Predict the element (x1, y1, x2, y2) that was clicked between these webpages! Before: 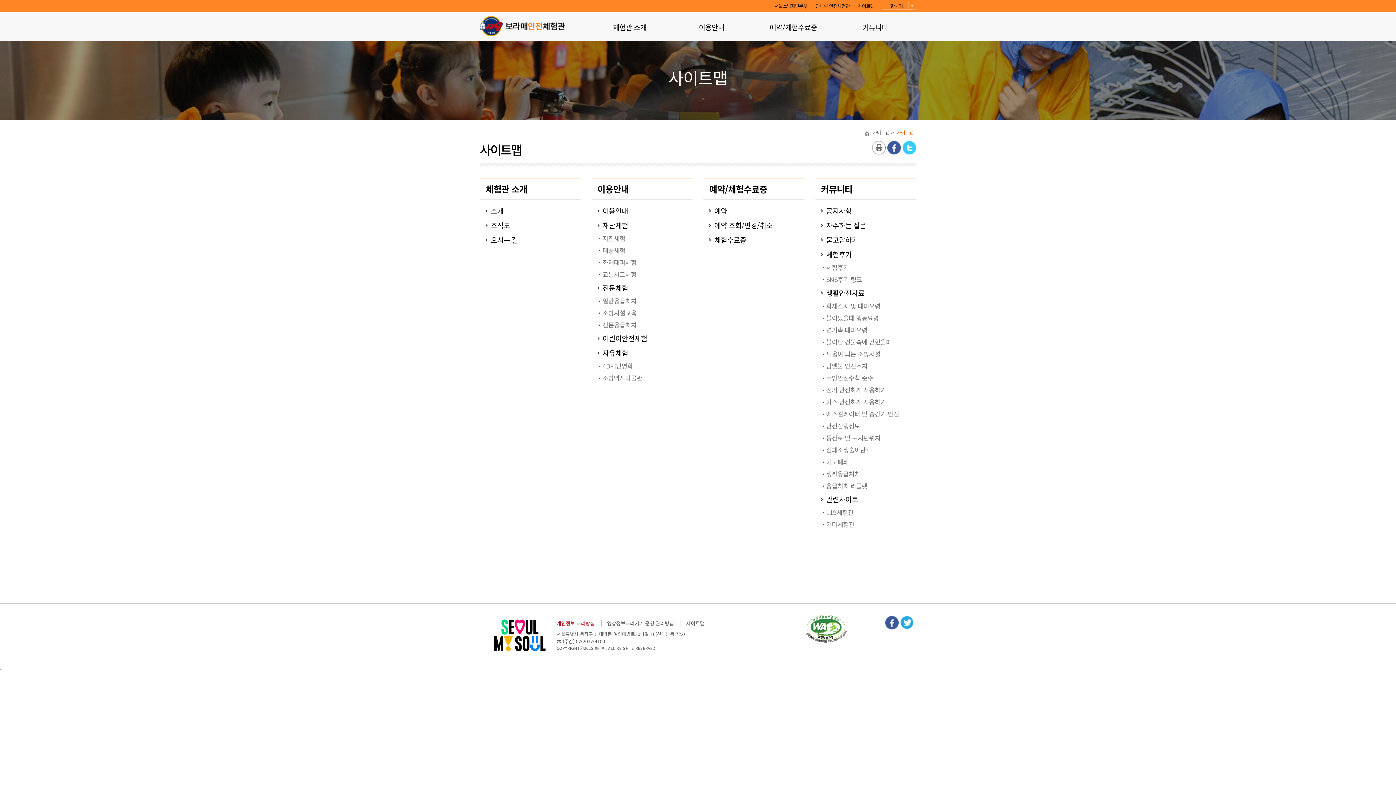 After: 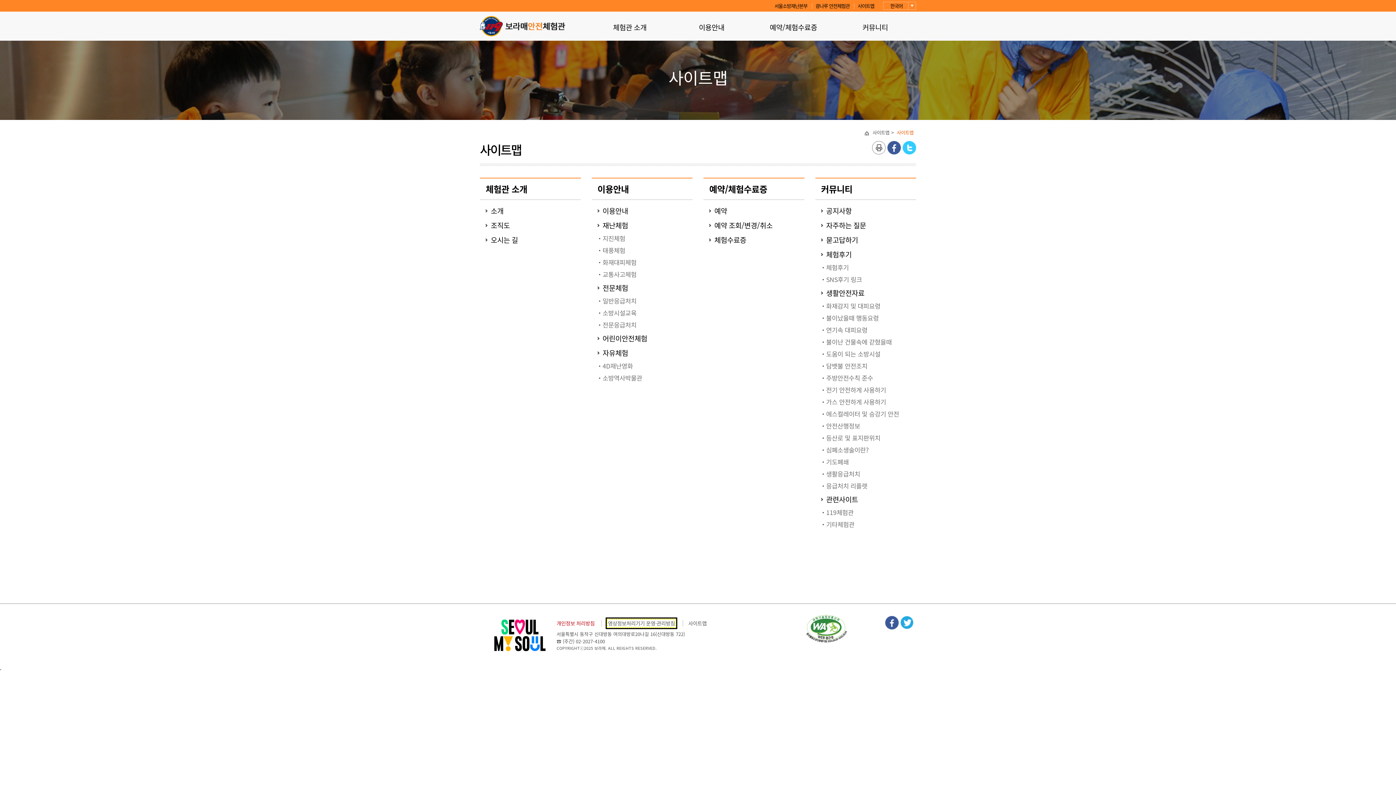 Action: label: 영상정보처리기기 운영·관리방침 bbox: (607, 620, 674, 627)